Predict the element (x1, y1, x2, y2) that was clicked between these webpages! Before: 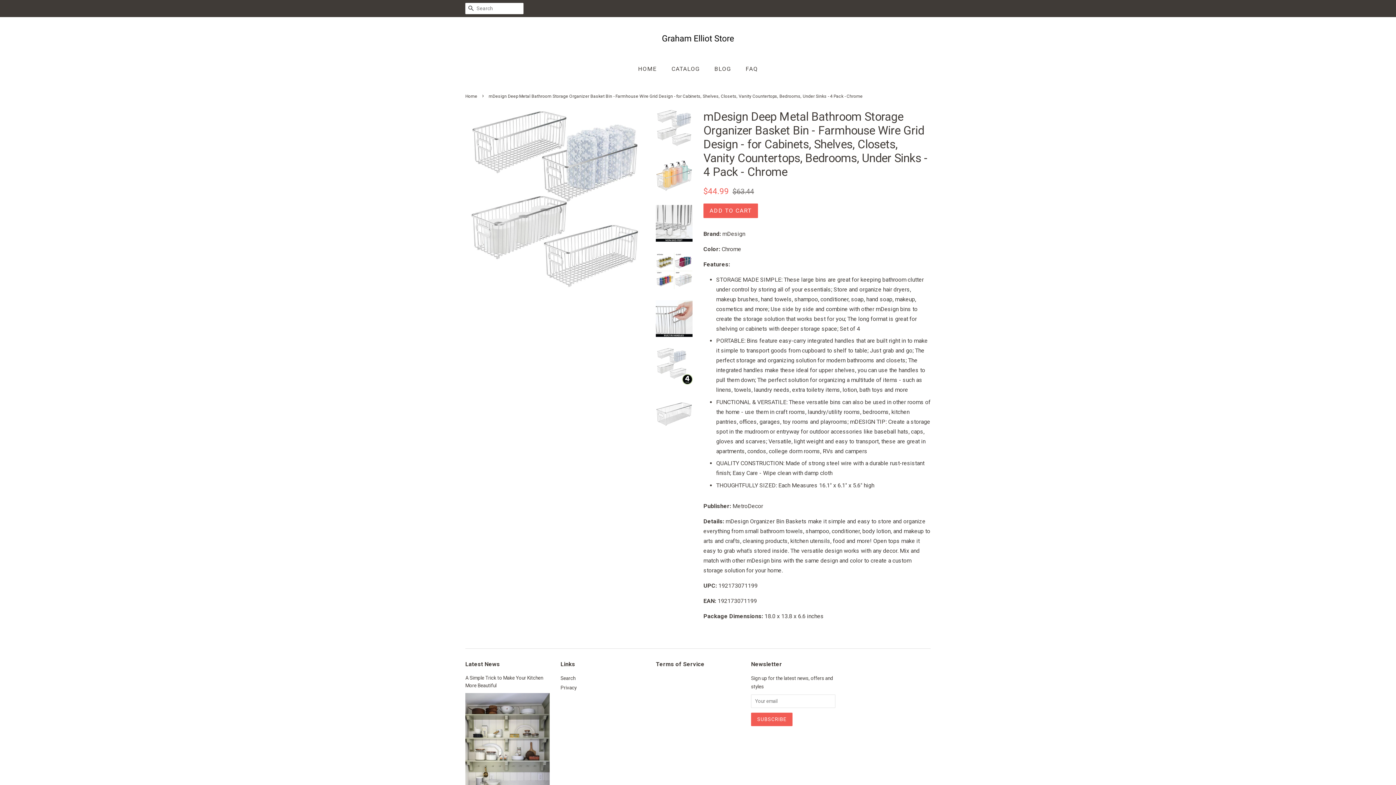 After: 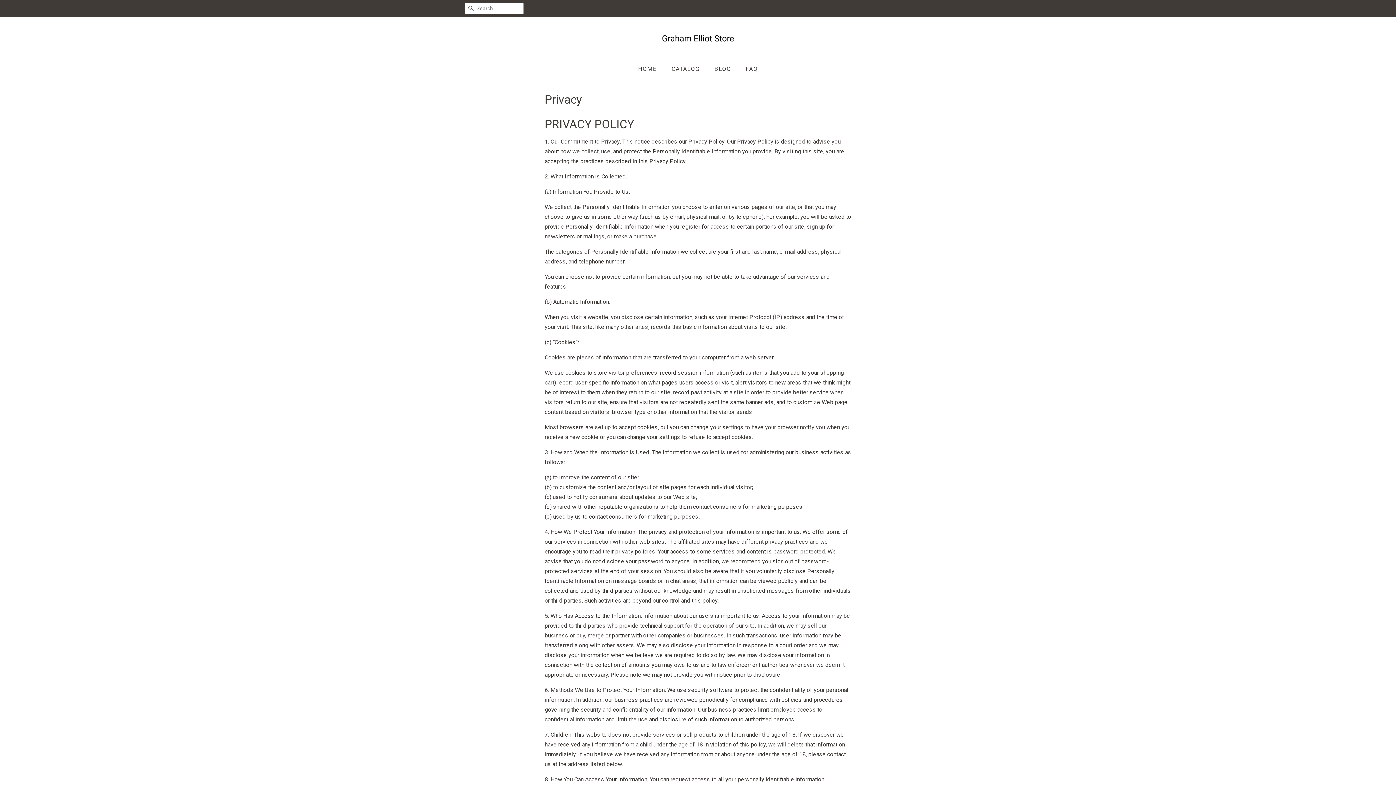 Action: label: Privacy bbox: (560, 685, 576, 690)